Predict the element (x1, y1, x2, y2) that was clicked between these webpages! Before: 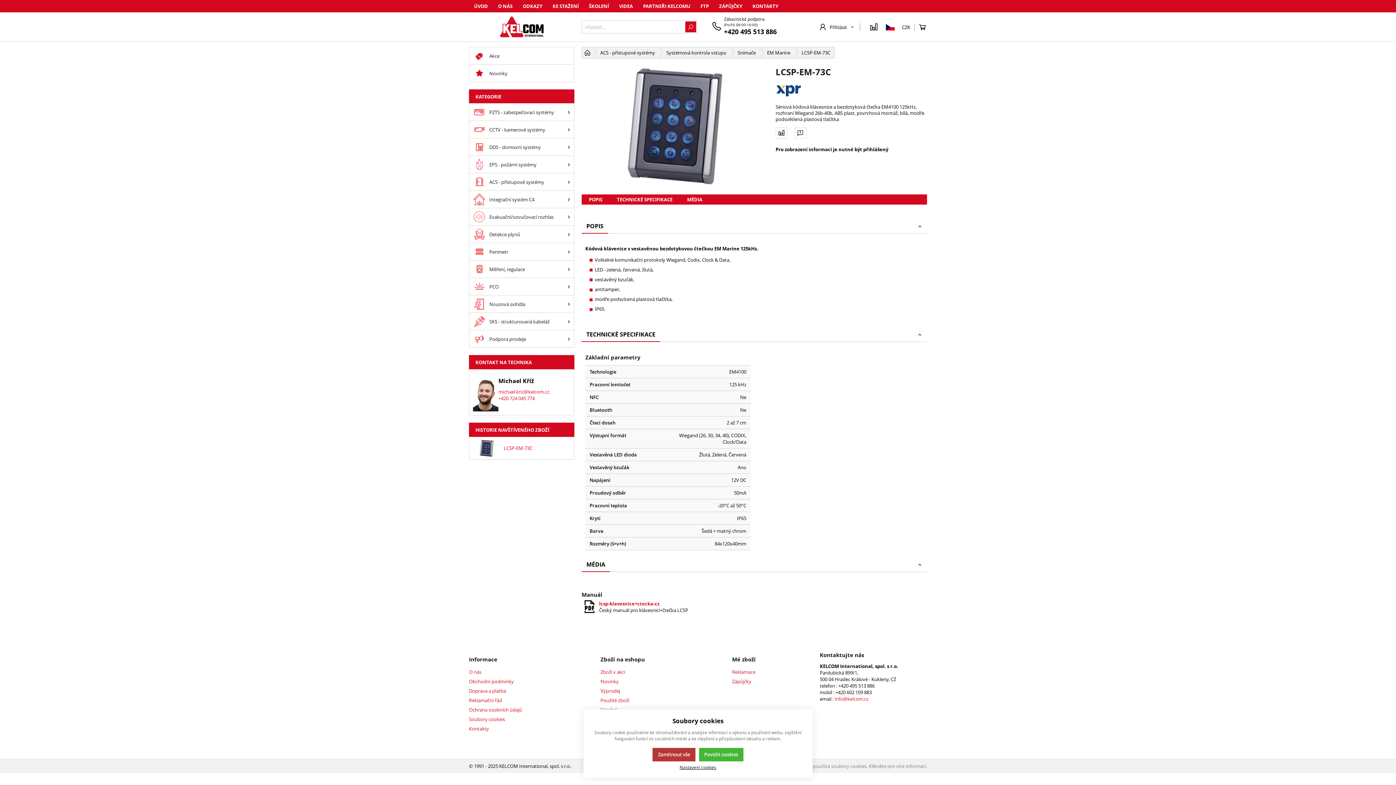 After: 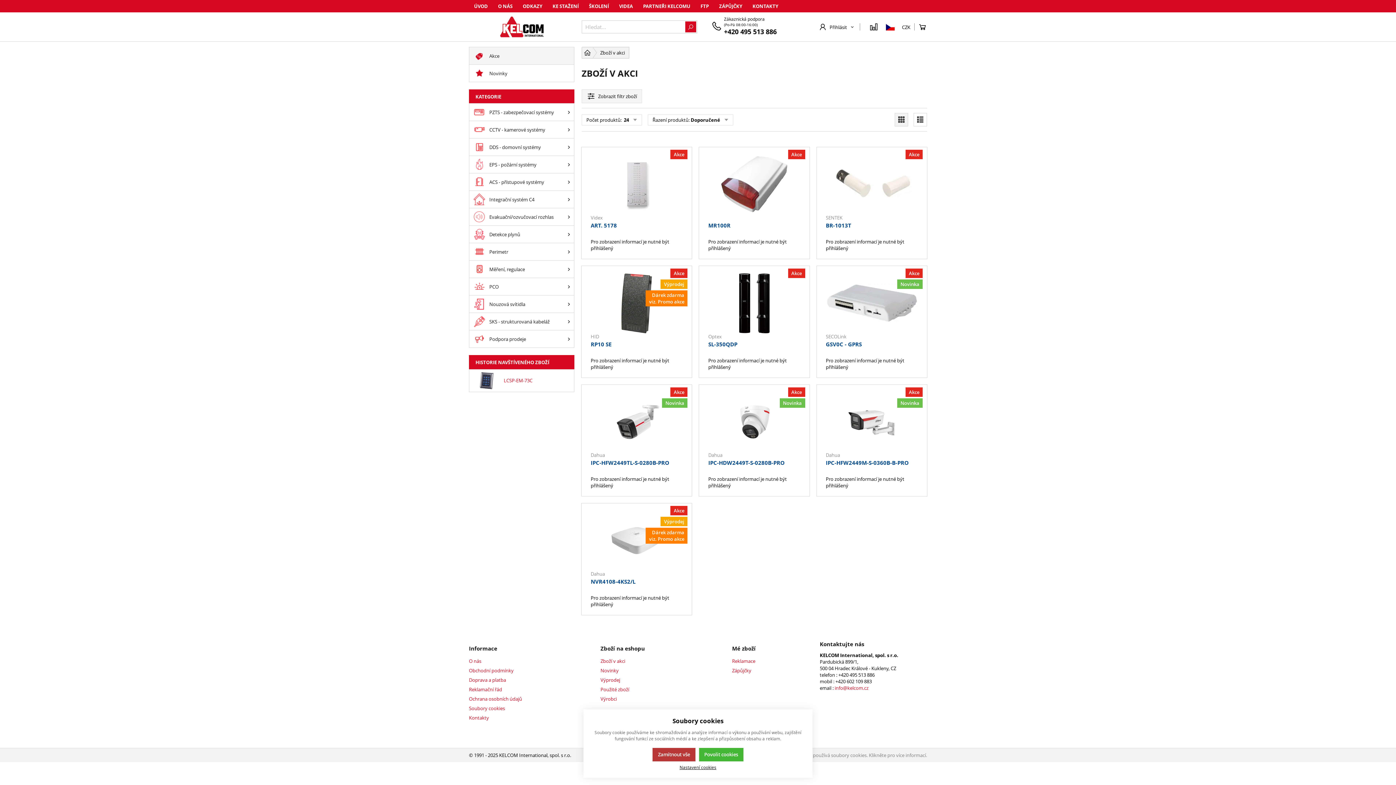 Action: label: Akce bbox: (469, 46, 574, 64)